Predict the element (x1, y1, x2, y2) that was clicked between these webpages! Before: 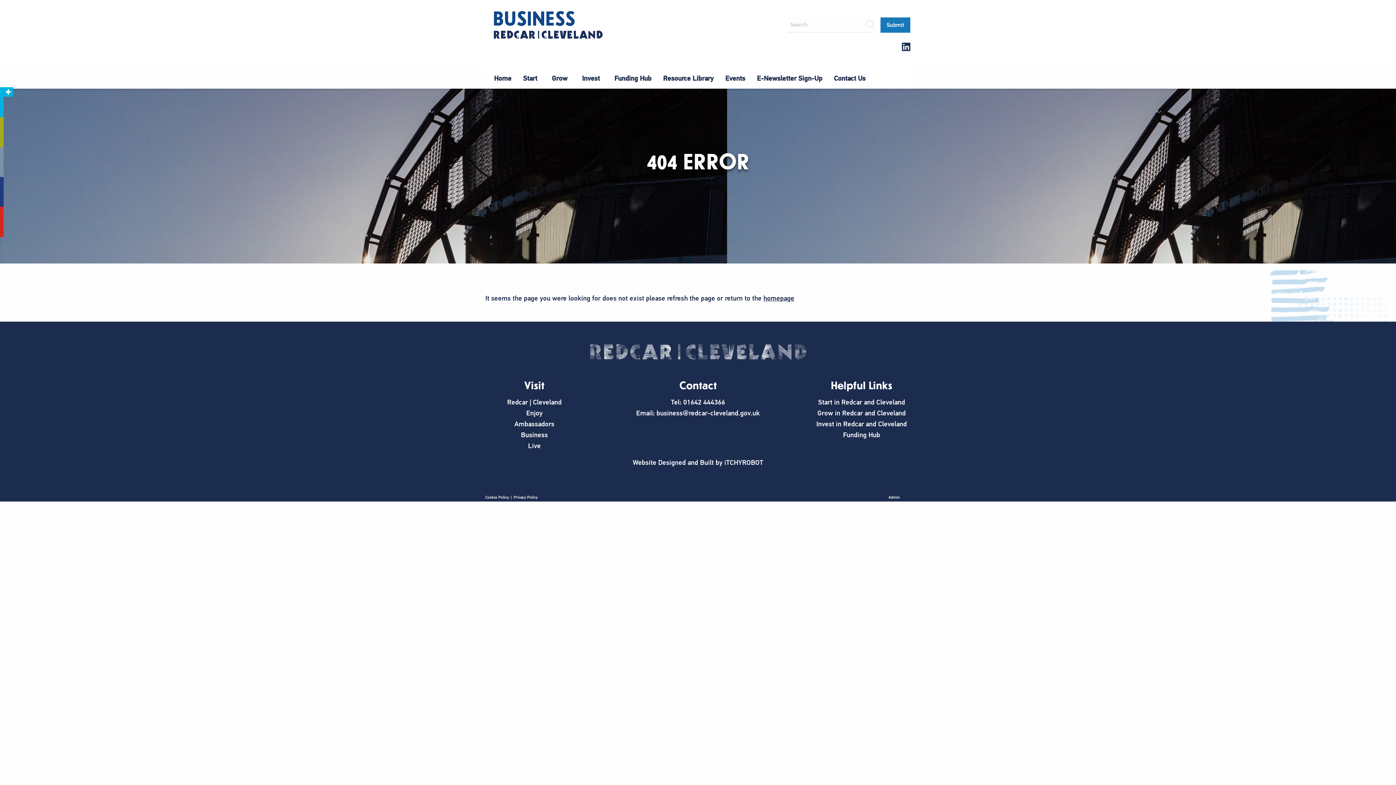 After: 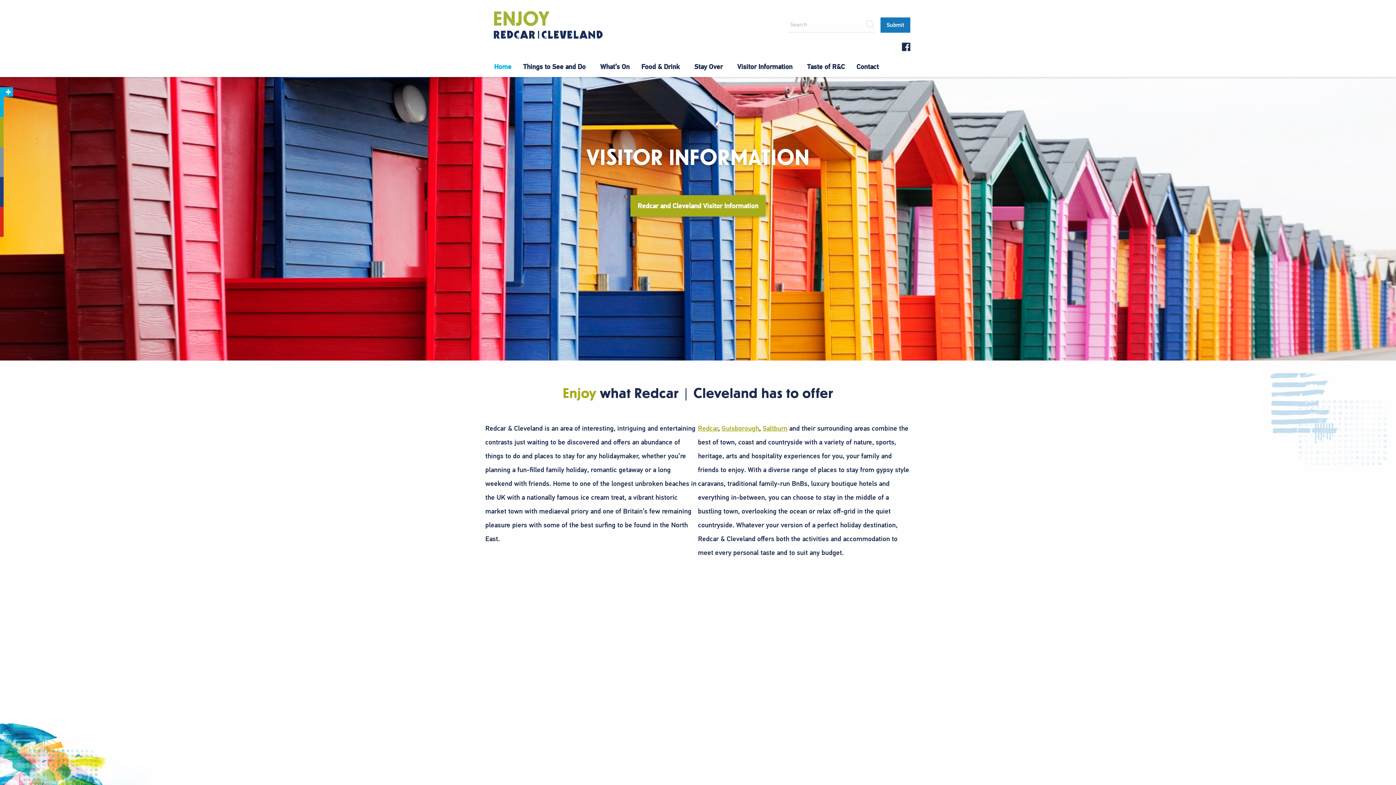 Action: bbox: (526, 409, 542, 417) label: Enjoy